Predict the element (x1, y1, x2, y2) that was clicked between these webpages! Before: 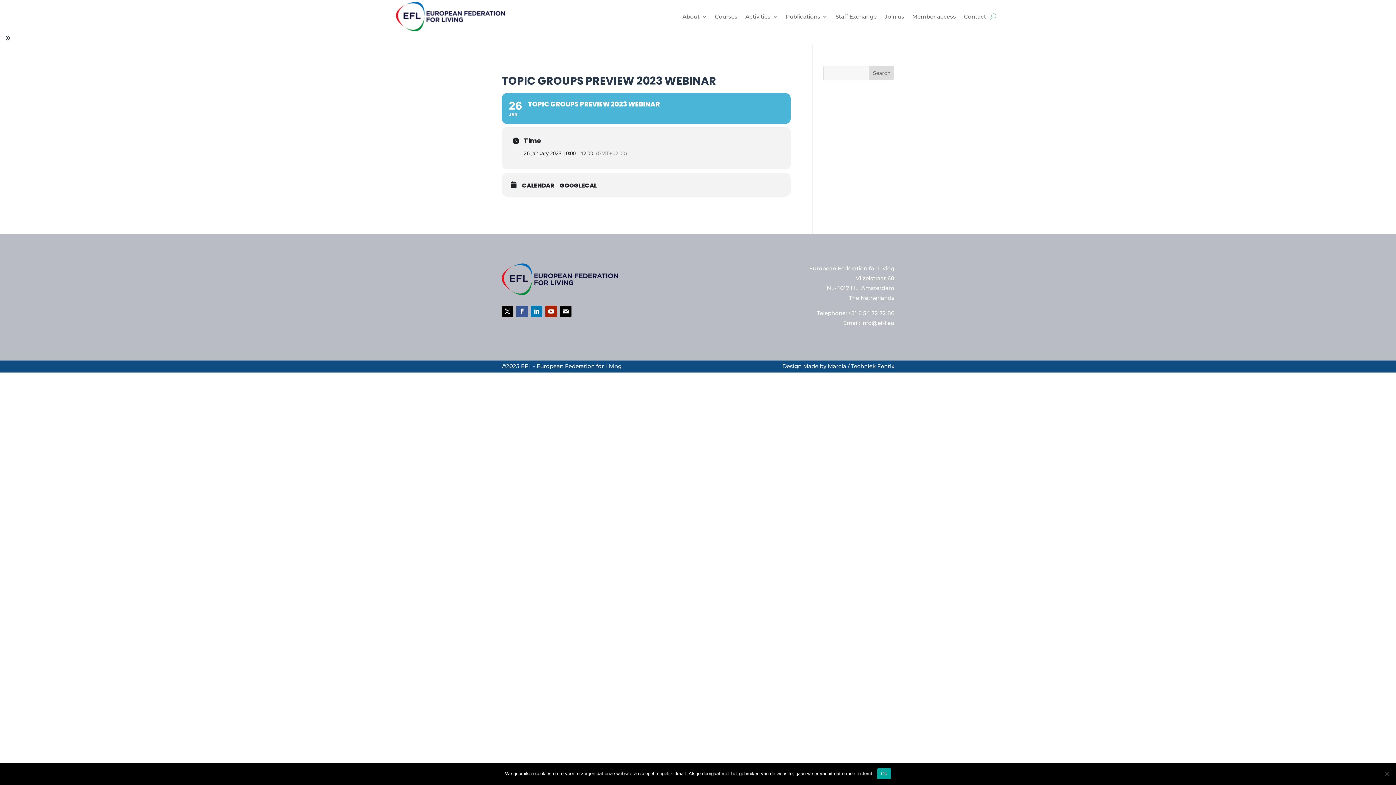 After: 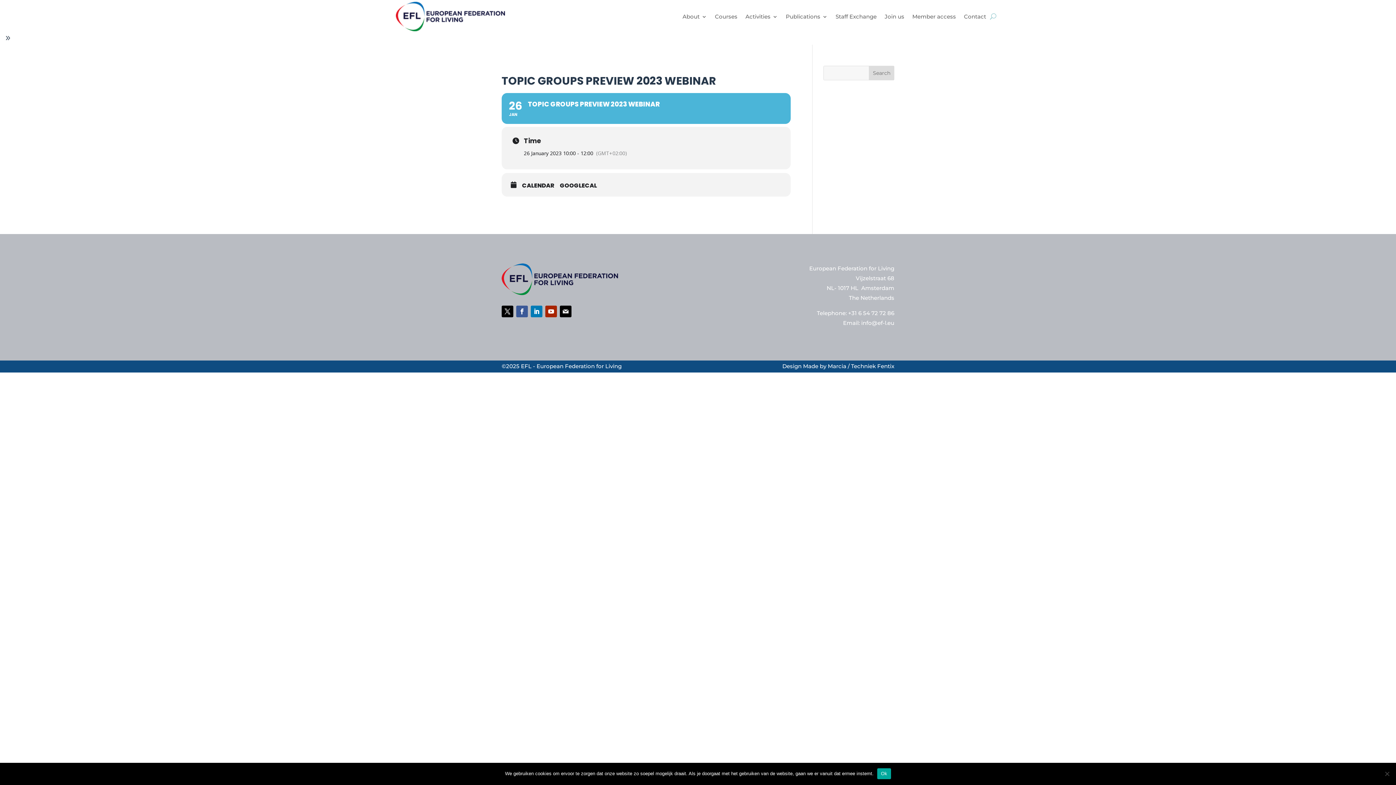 Action: bbox: (560, 305, 571, 317)